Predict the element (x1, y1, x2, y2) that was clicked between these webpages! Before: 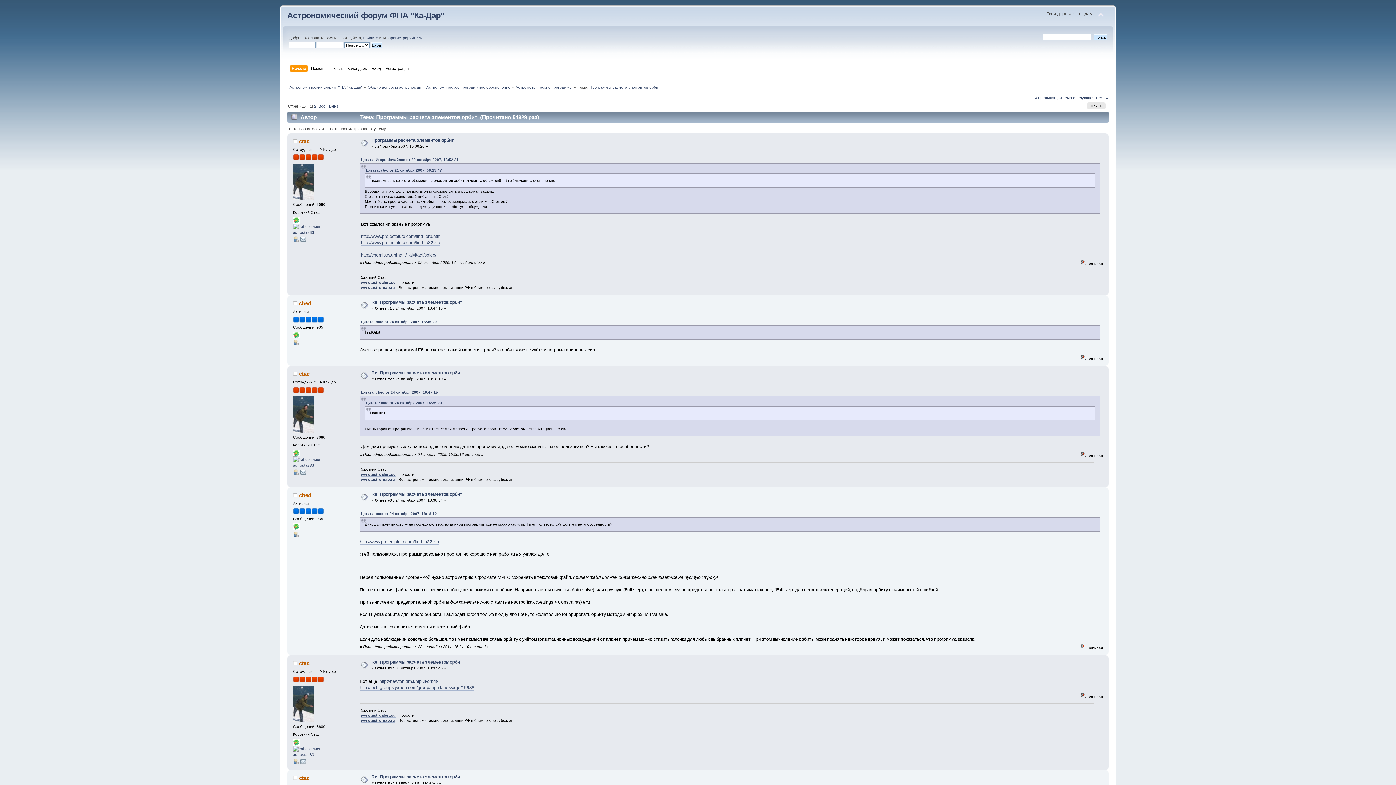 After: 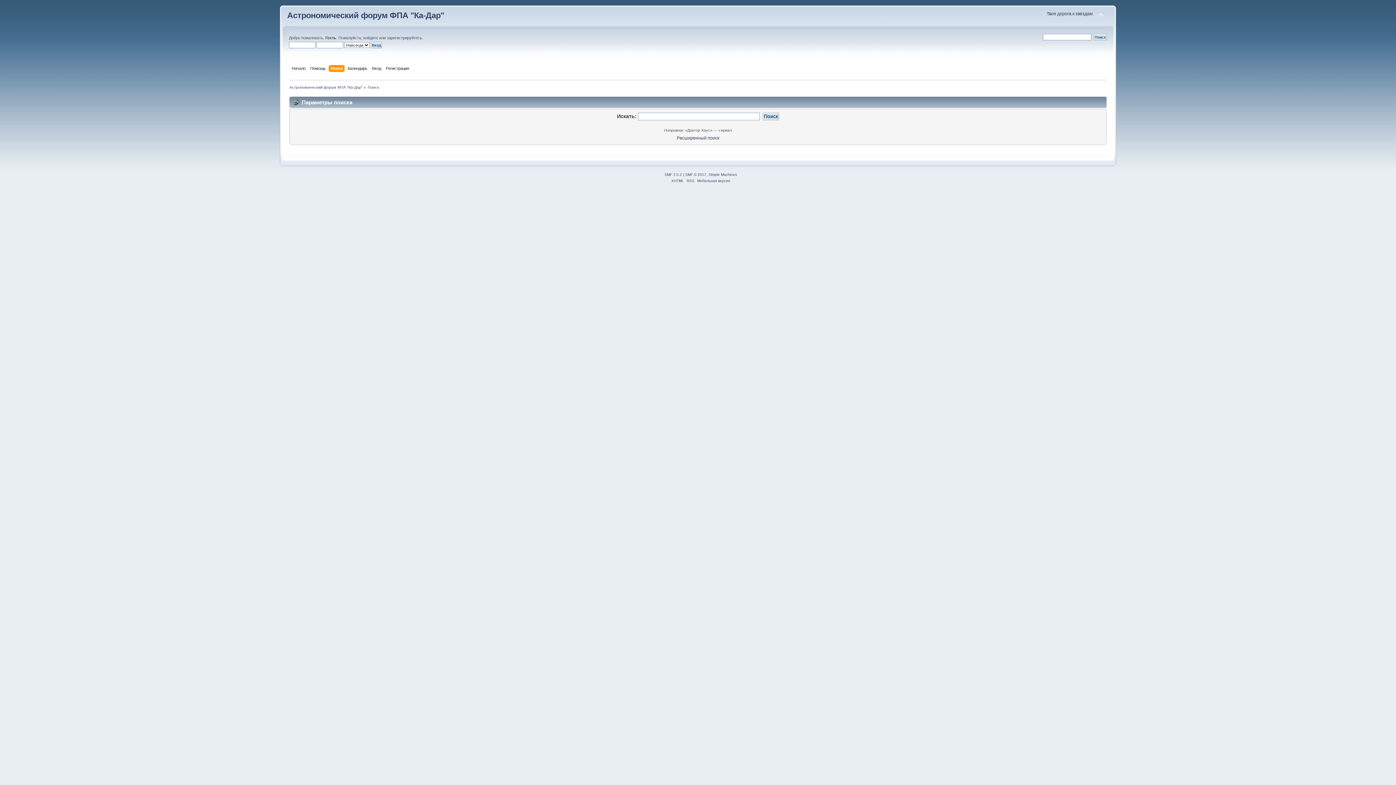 Action: label: Поиск bbox: (331, 65, 344, 73)